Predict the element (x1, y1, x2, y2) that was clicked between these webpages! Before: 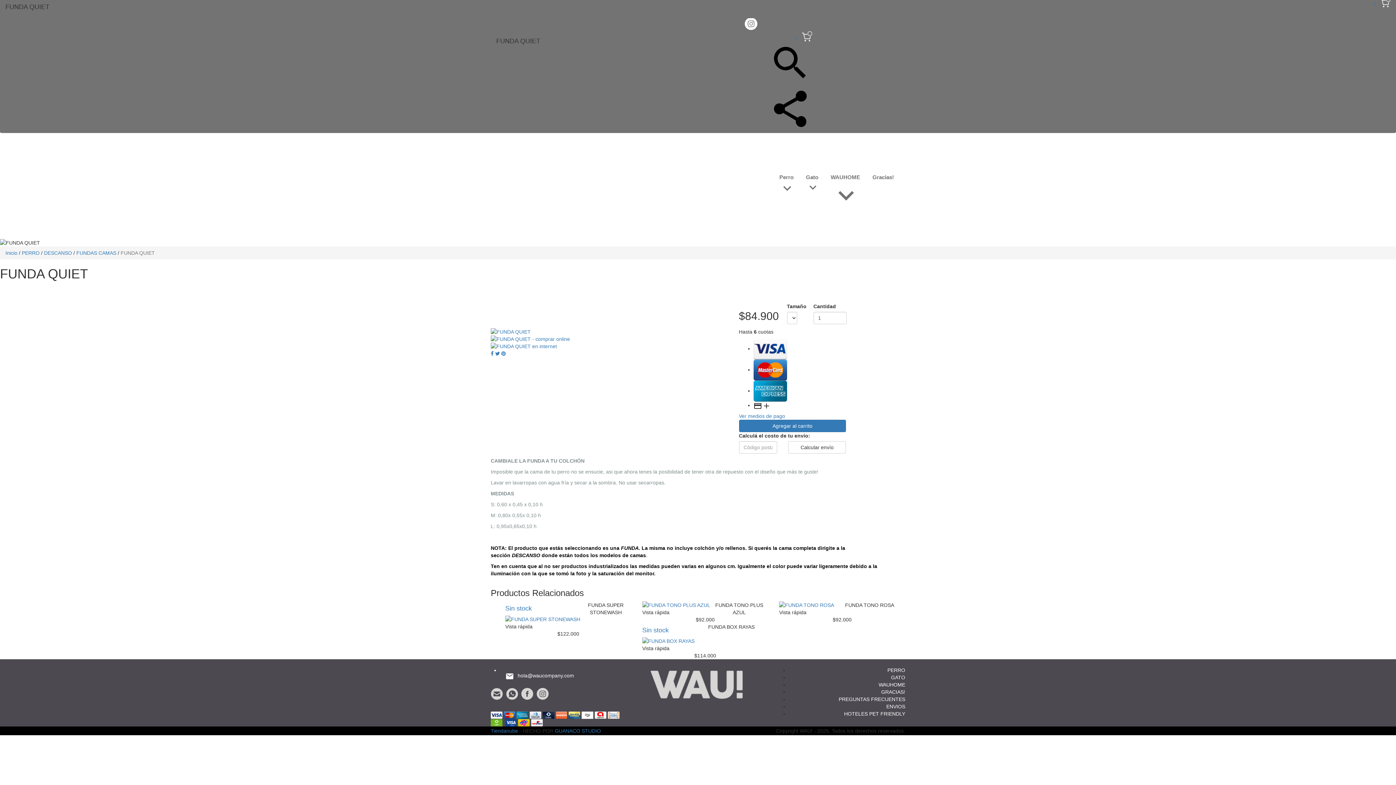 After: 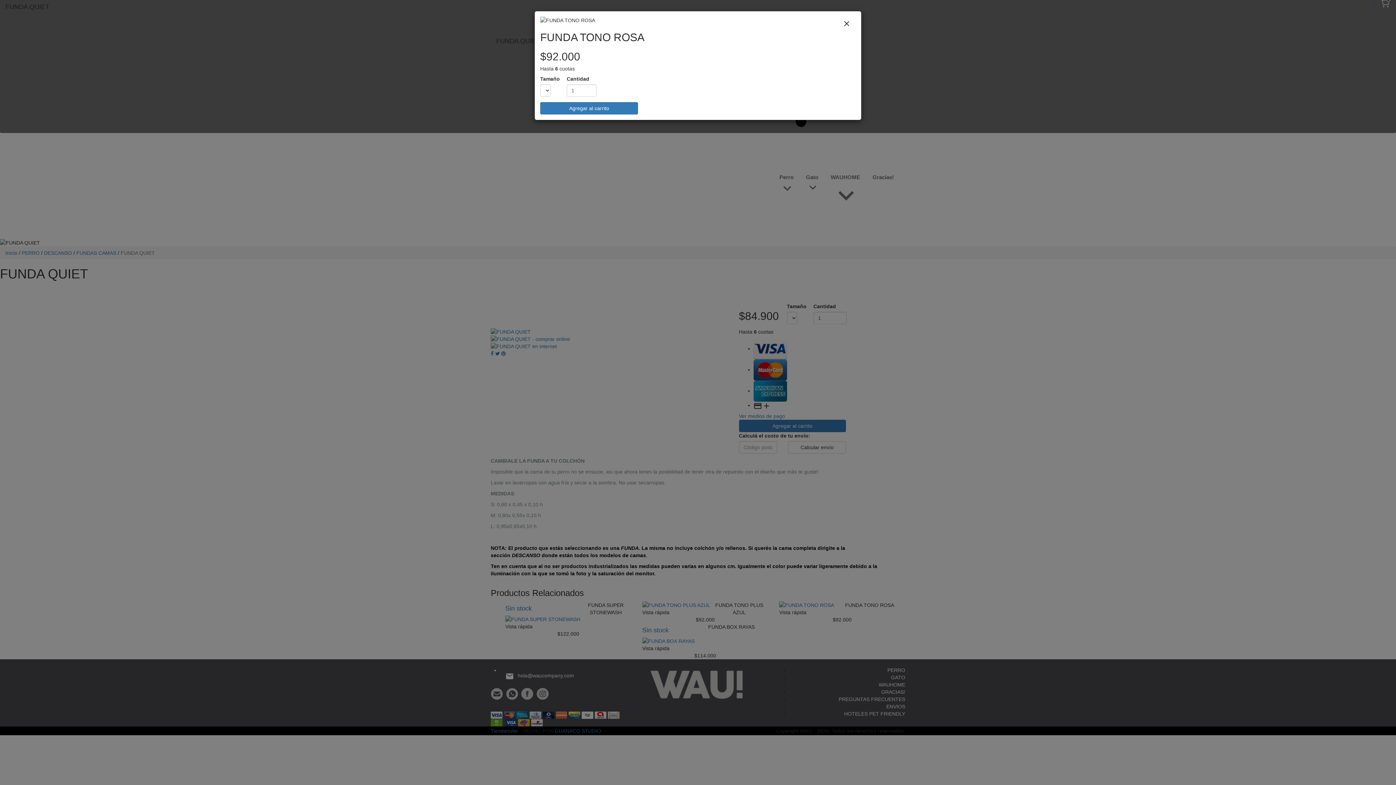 Action: bbox: (779, 609, 806, 615) label: Vista rápida